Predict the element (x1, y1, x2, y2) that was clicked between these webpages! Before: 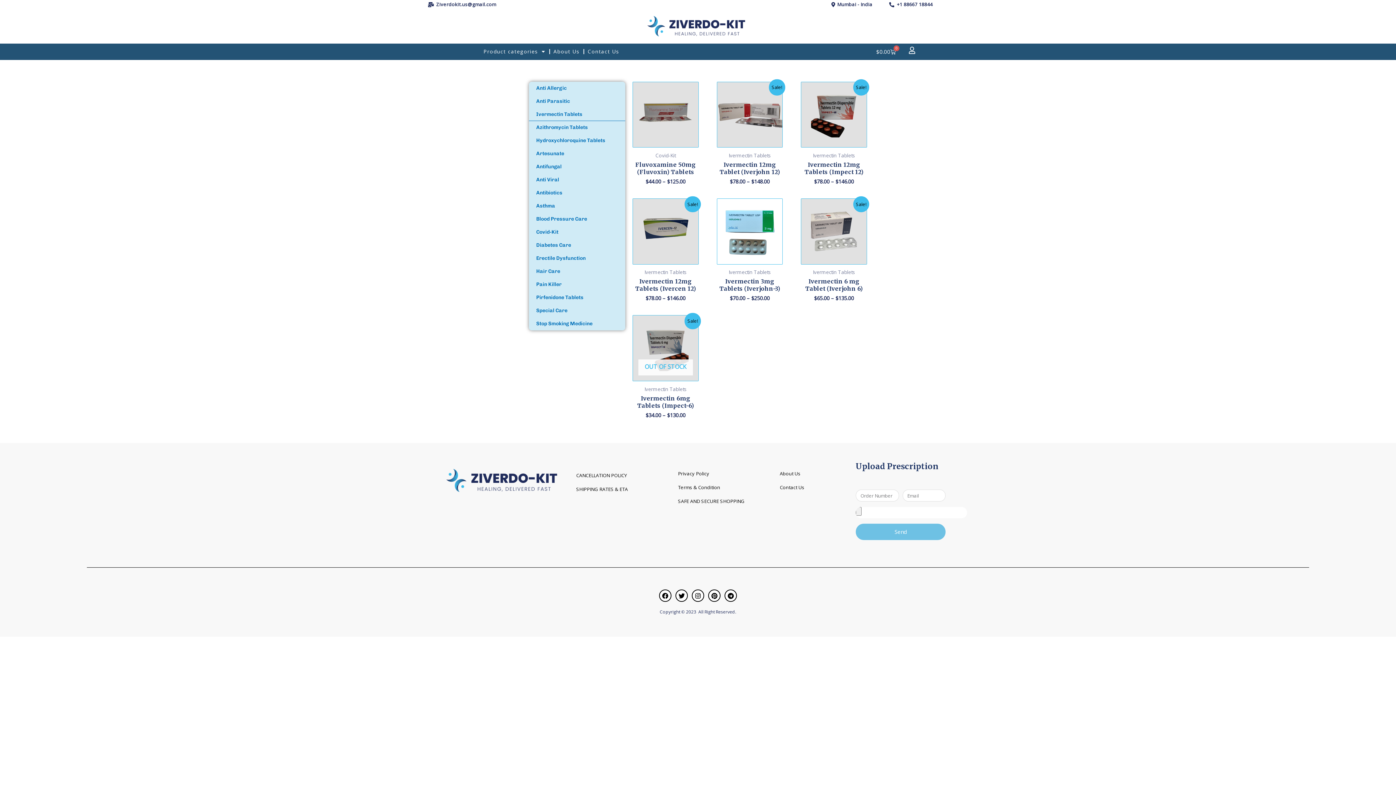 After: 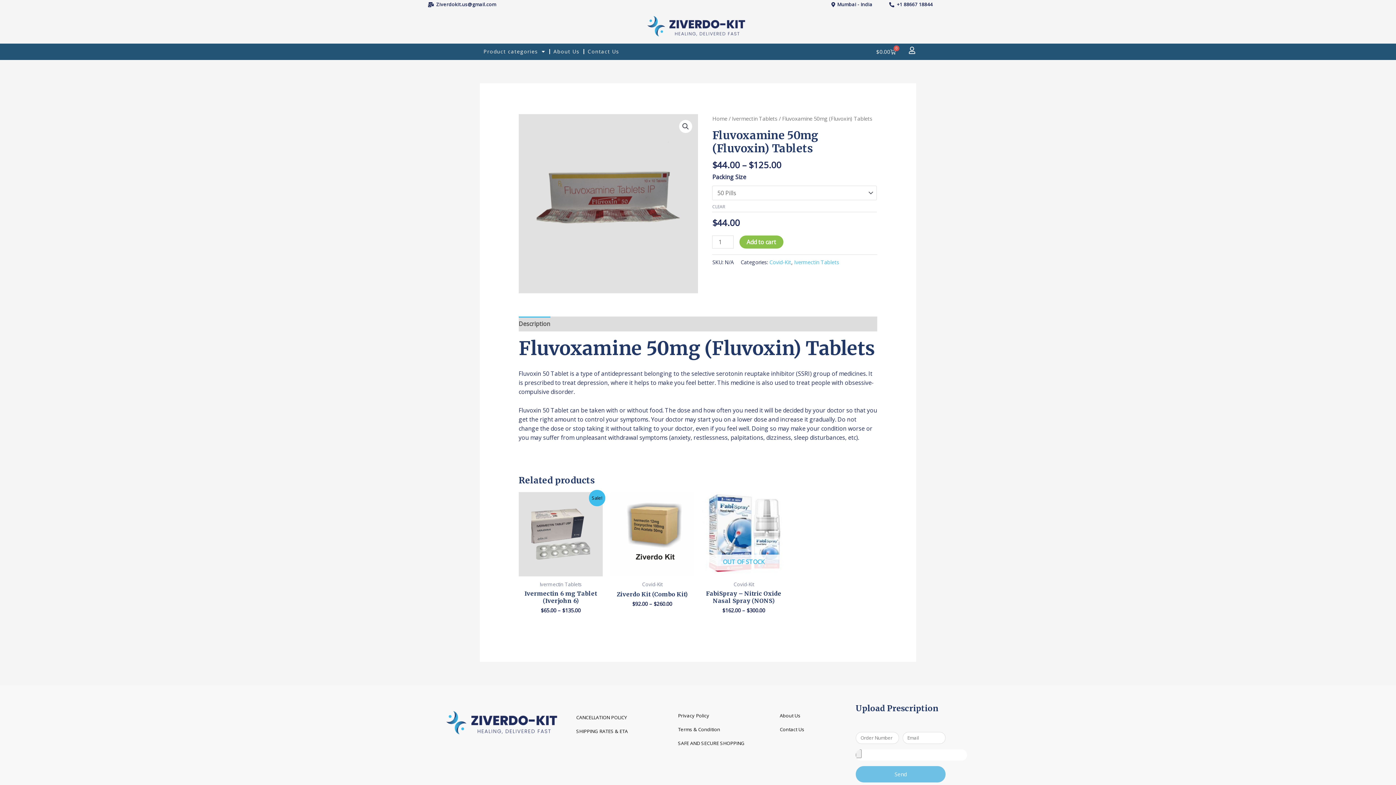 Action: bbox: (632, 161, 698, 178) label: Fluvoxamine 50mg (Fluvoxin) Tablets